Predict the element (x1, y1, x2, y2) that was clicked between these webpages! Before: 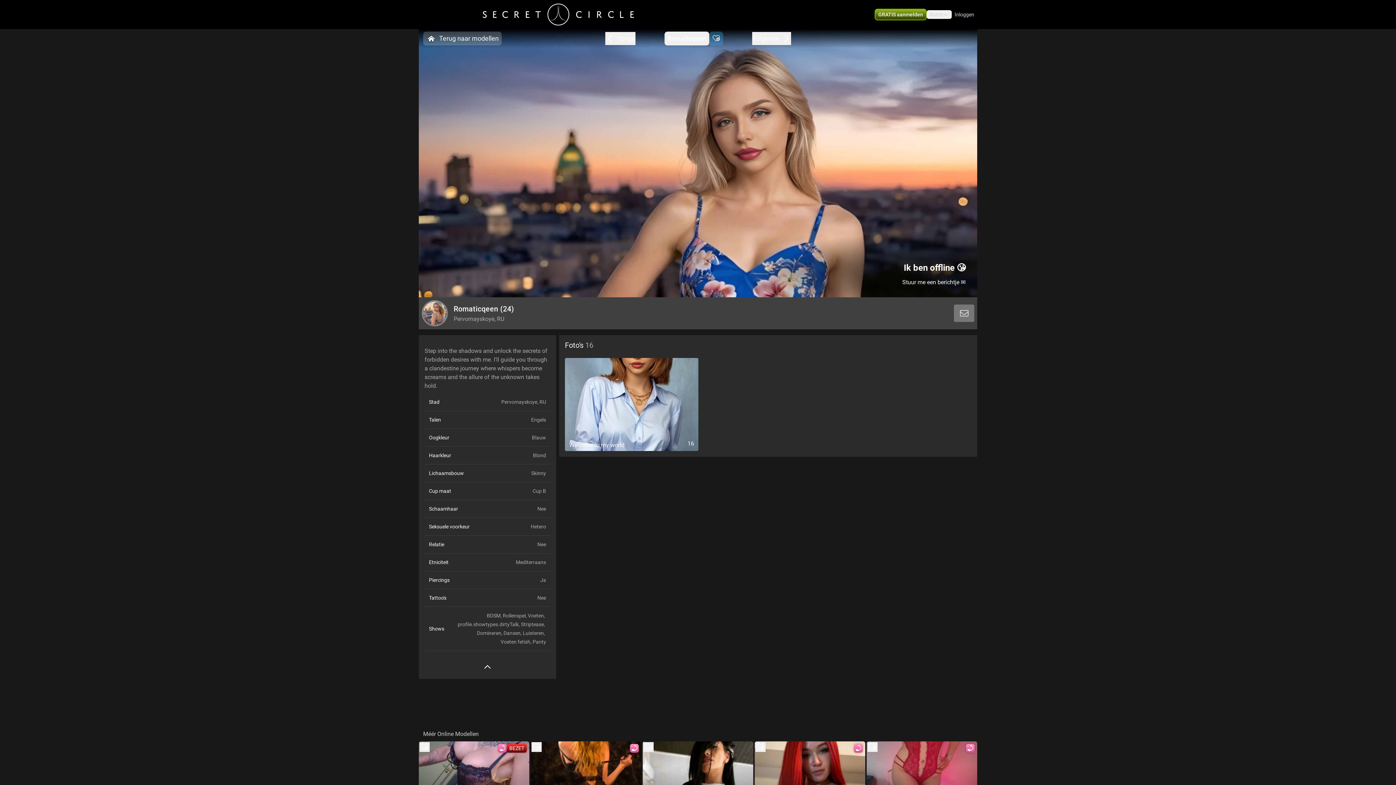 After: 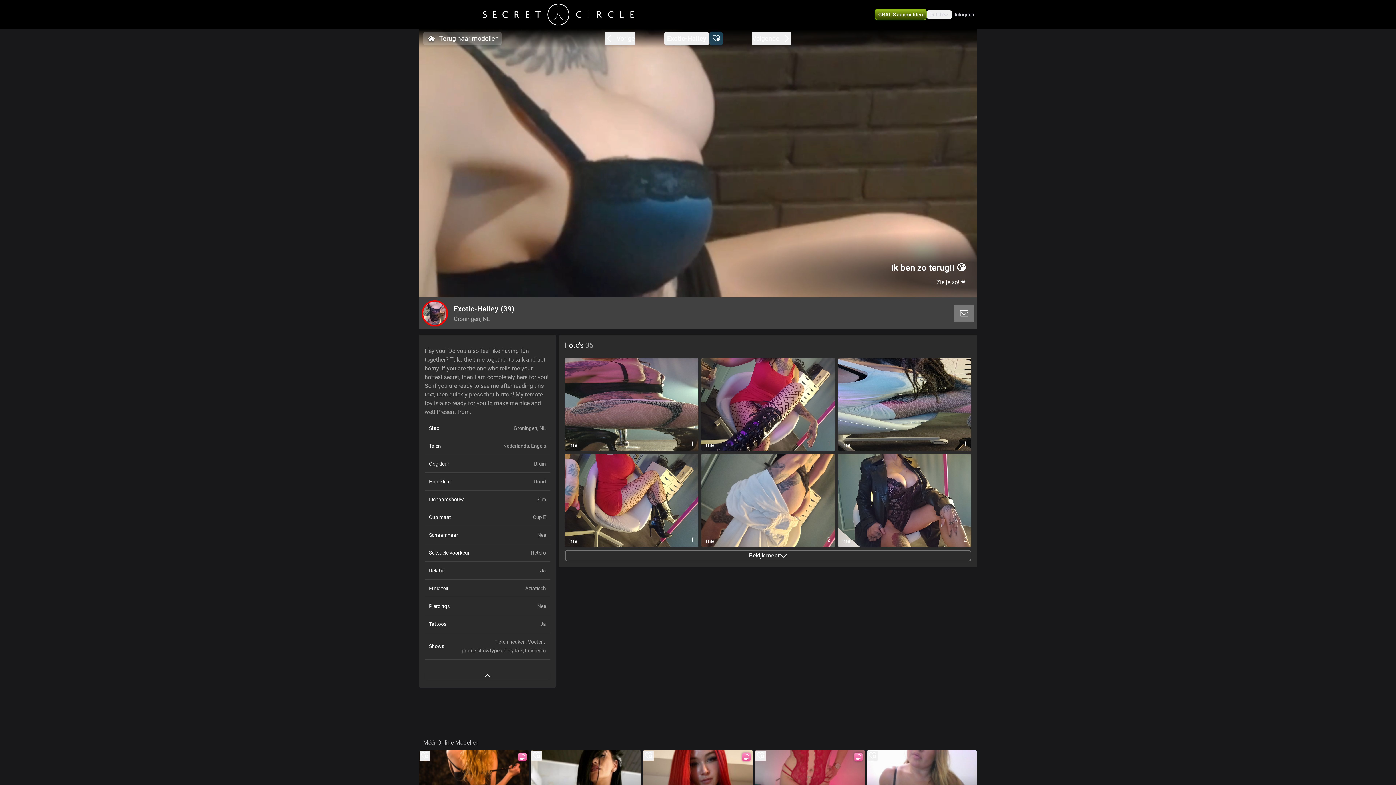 Action: label: Vorige bbox: (605, 32, 635, 45)